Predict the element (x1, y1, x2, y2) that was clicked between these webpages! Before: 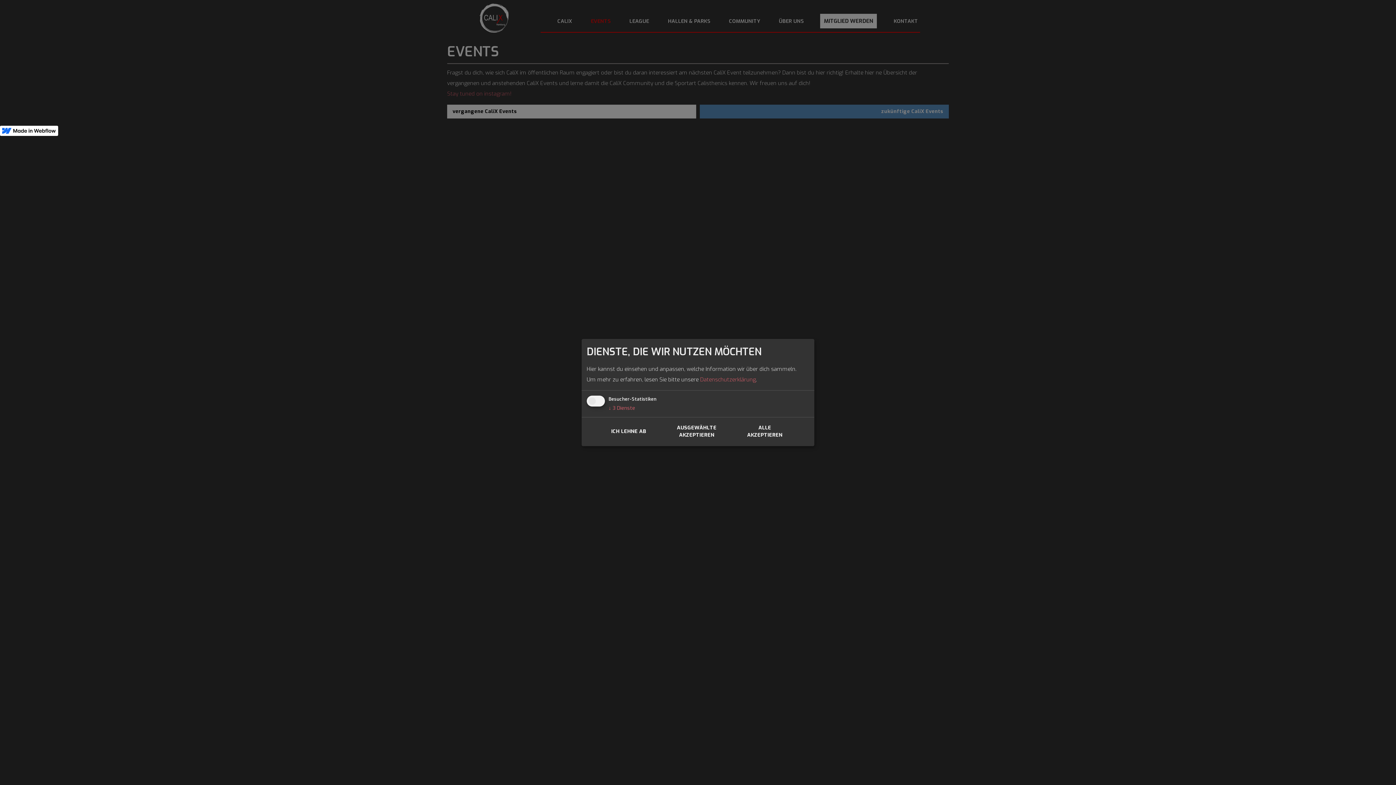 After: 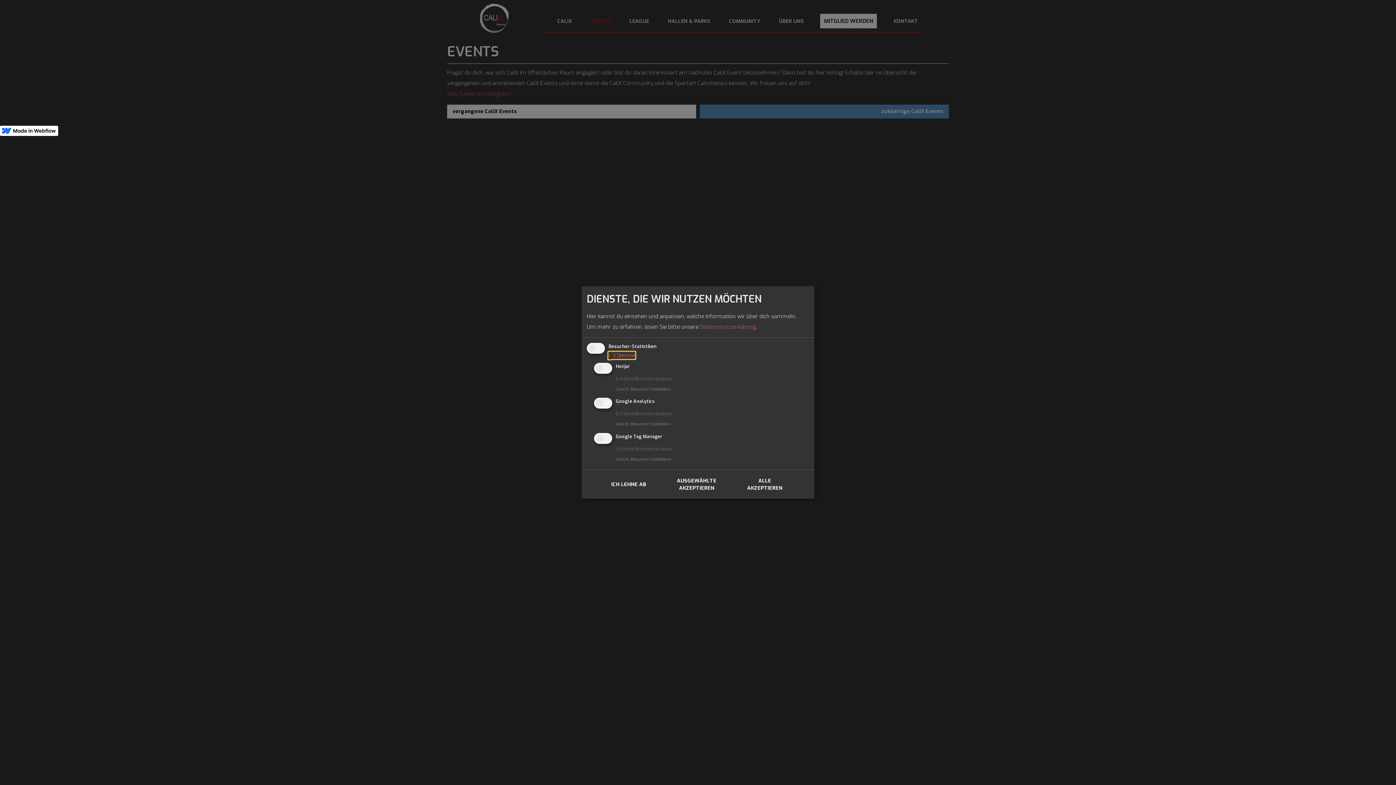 Action: bbox: (608, 404, 635, 411) label: ↓ 3 Dienste